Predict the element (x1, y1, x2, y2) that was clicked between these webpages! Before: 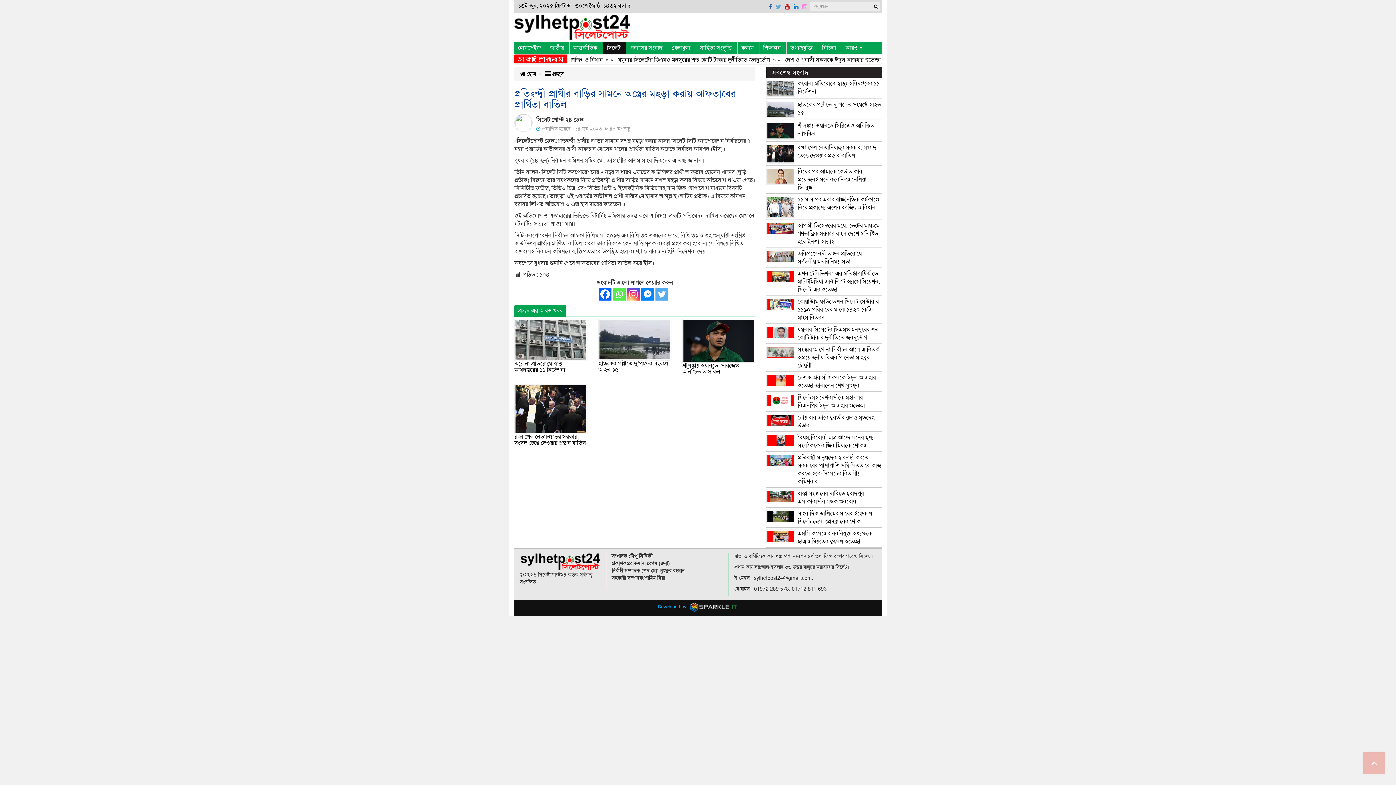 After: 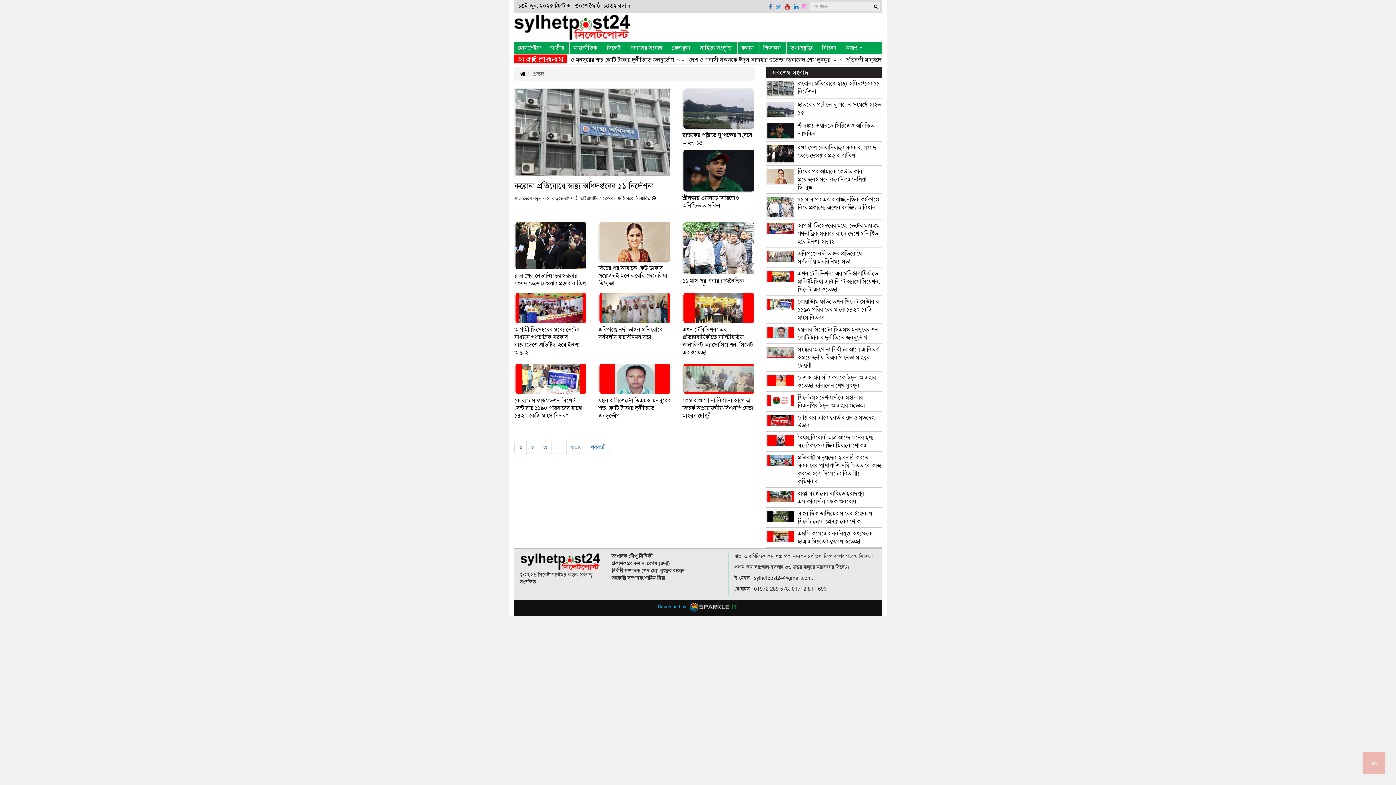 Action: label:  প্রচ্ছদ bbox: (545, 70, 564, 77)